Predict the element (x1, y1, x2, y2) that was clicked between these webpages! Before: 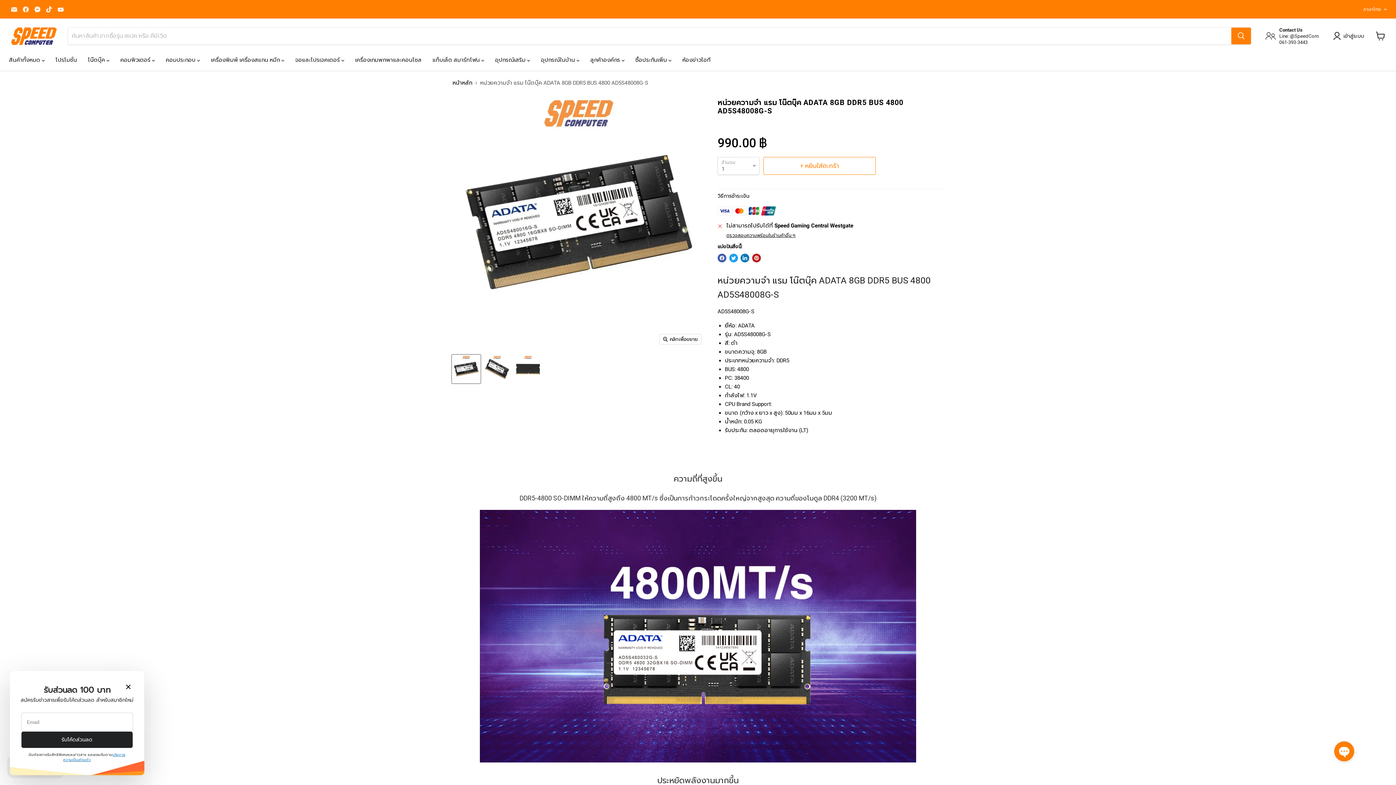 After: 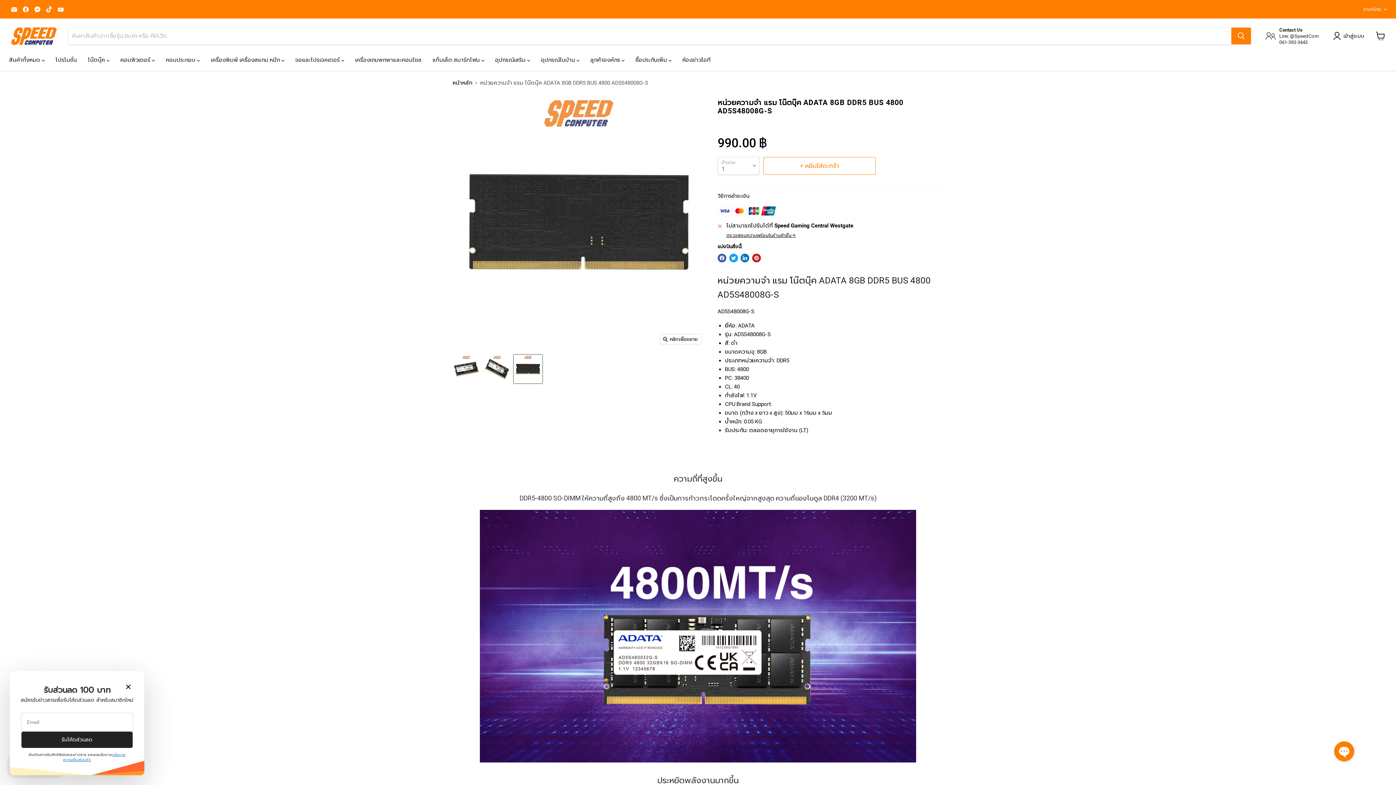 Action: label: หน่วยความจำ แรม โน๊ตบุ๊ค ADATA 8GB DDR5 BUS 4800 AD5S48008G - S - SpeedCom ภาพขนาดย่อ bbox: (513, 354, 542, 383)